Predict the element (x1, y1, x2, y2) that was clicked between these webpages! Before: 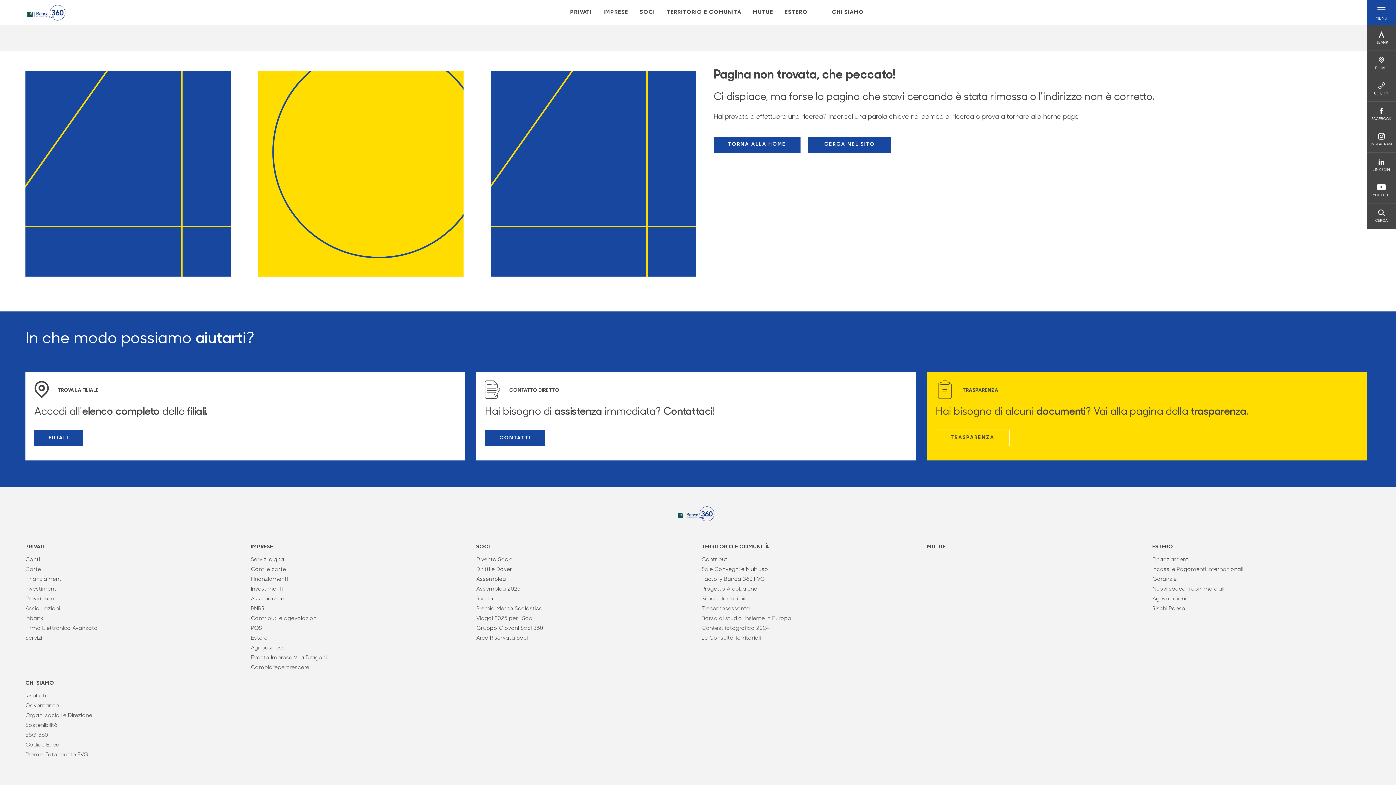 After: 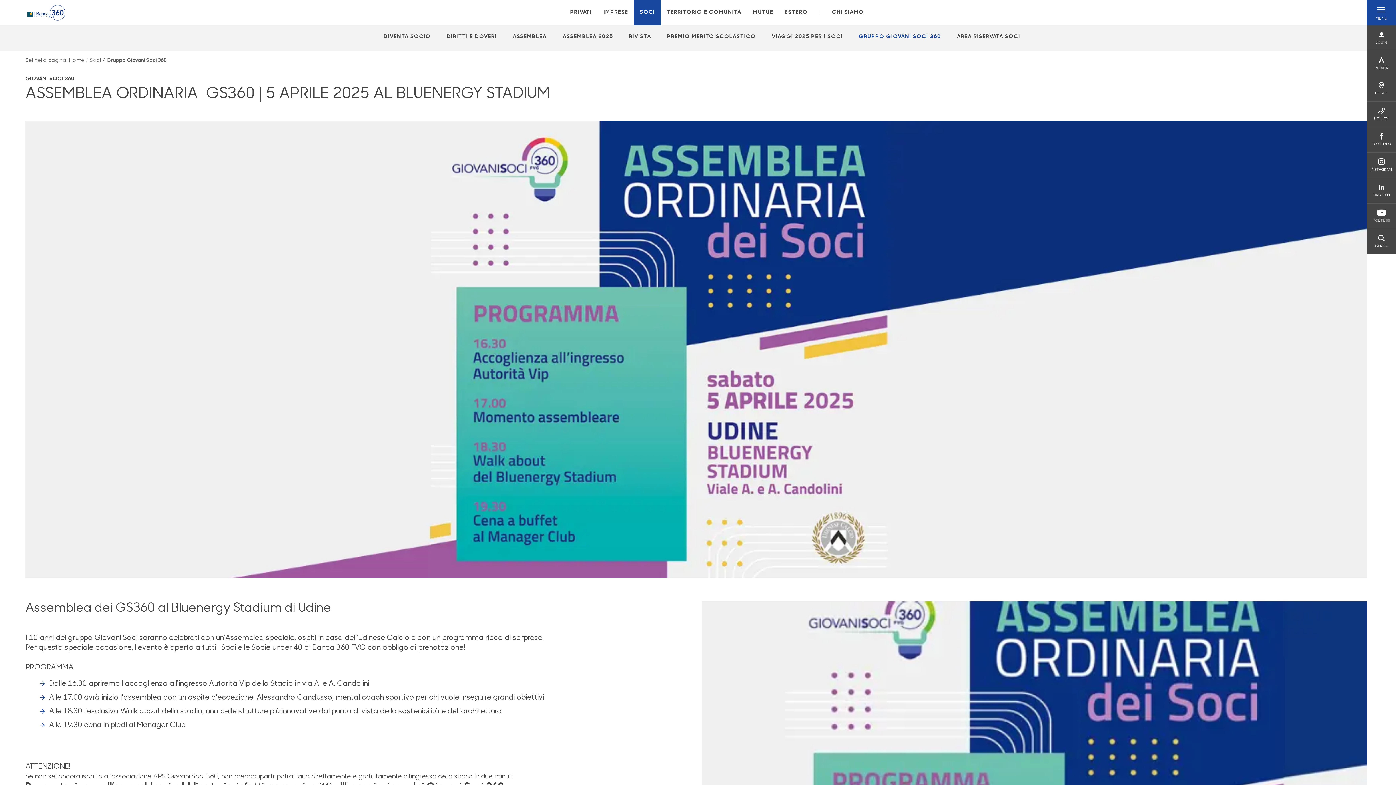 Action: label: Gruppo Giovani Soci 360 bbox: (476, 625, 690, 633)